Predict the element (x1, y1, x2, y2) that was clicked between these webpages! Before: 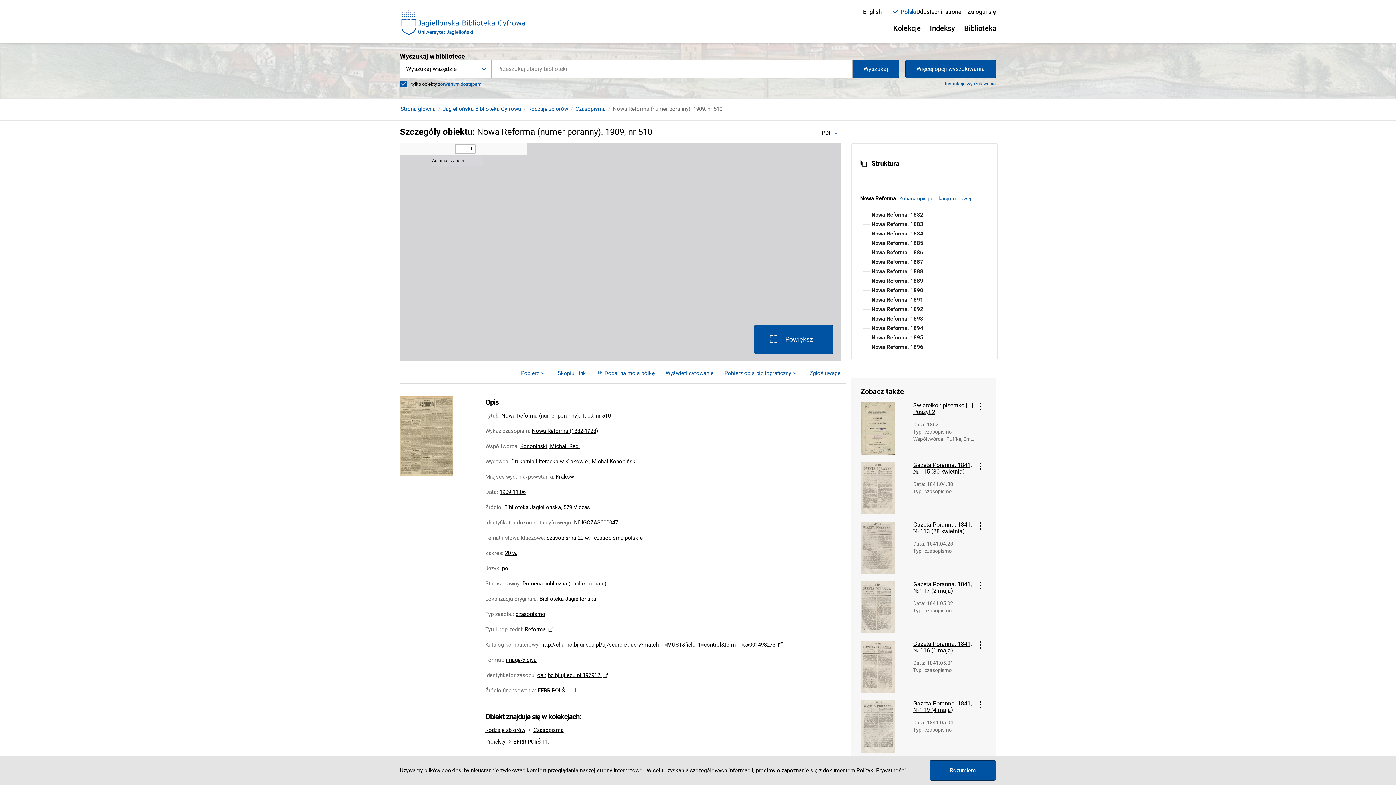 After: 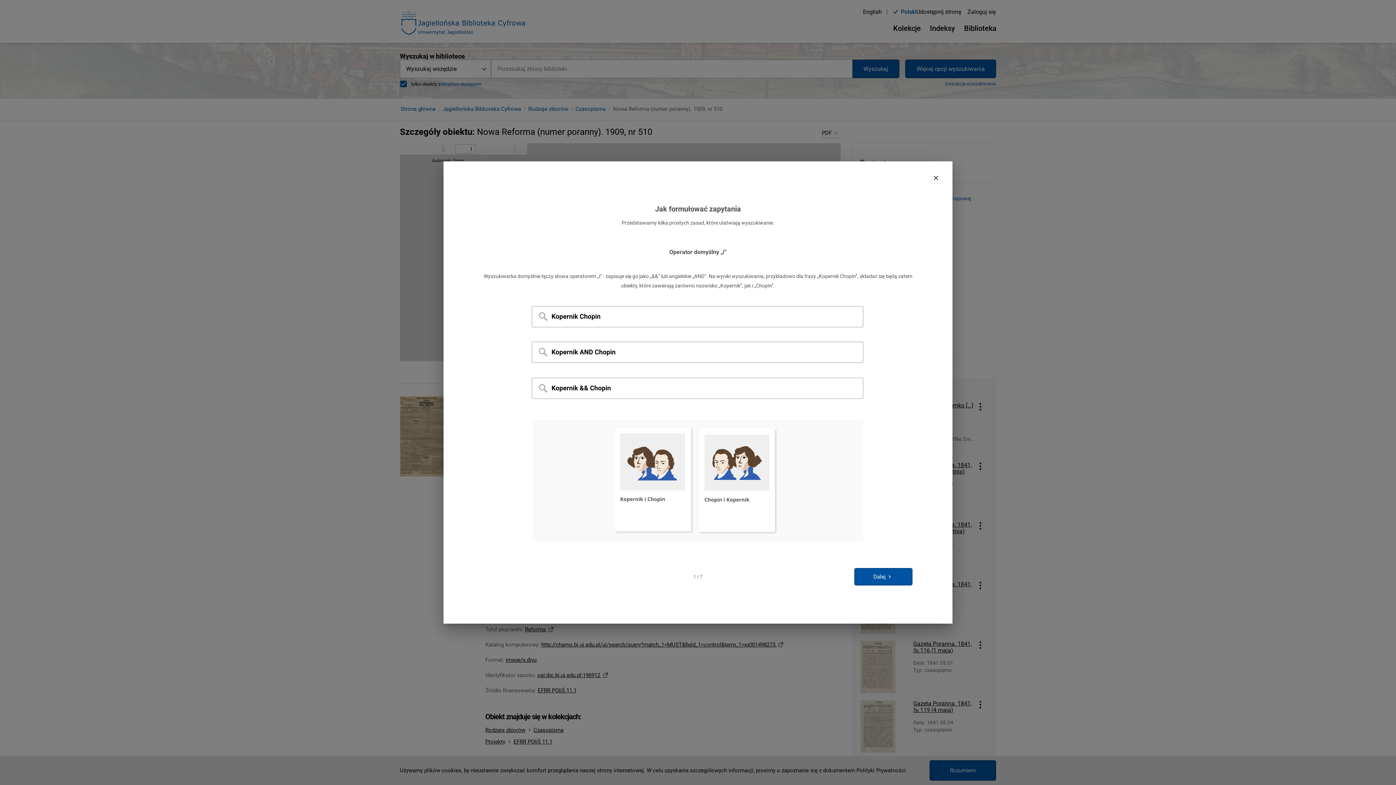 Action: label: Instrukcja wyszukiwania bbox: (944, 81, 996, 86)